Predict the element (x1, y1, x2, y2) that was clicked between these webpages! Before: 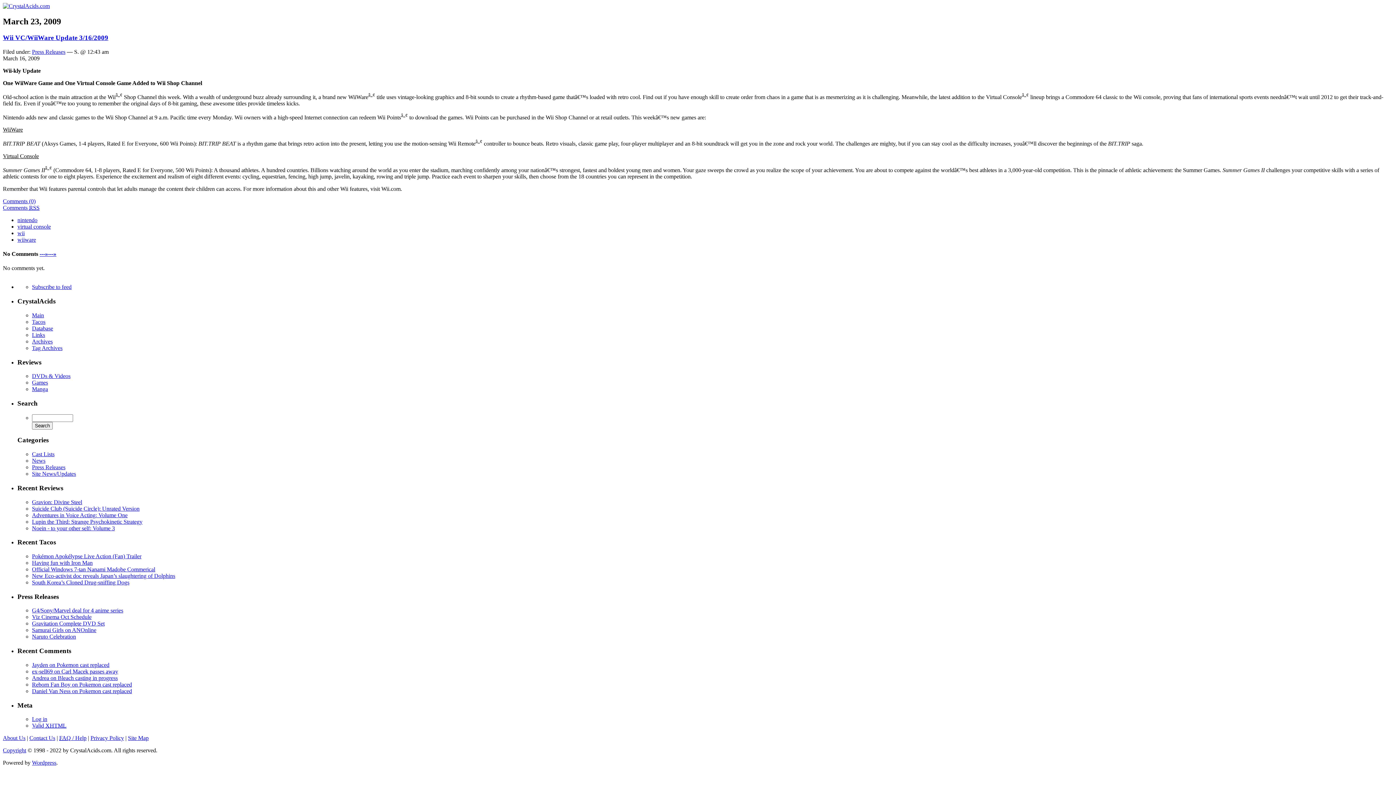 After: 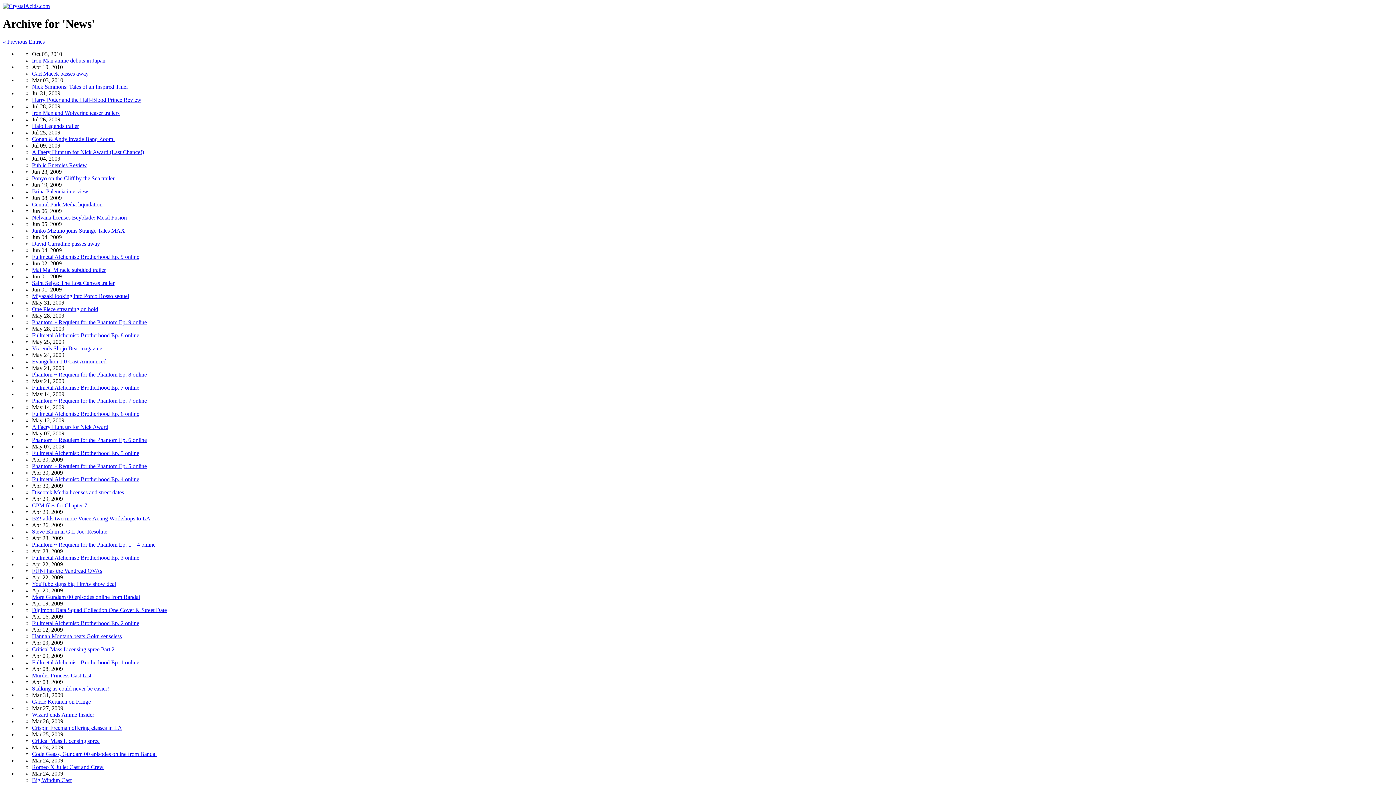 Action: label: News bbox: (32, 457, 45, 464)